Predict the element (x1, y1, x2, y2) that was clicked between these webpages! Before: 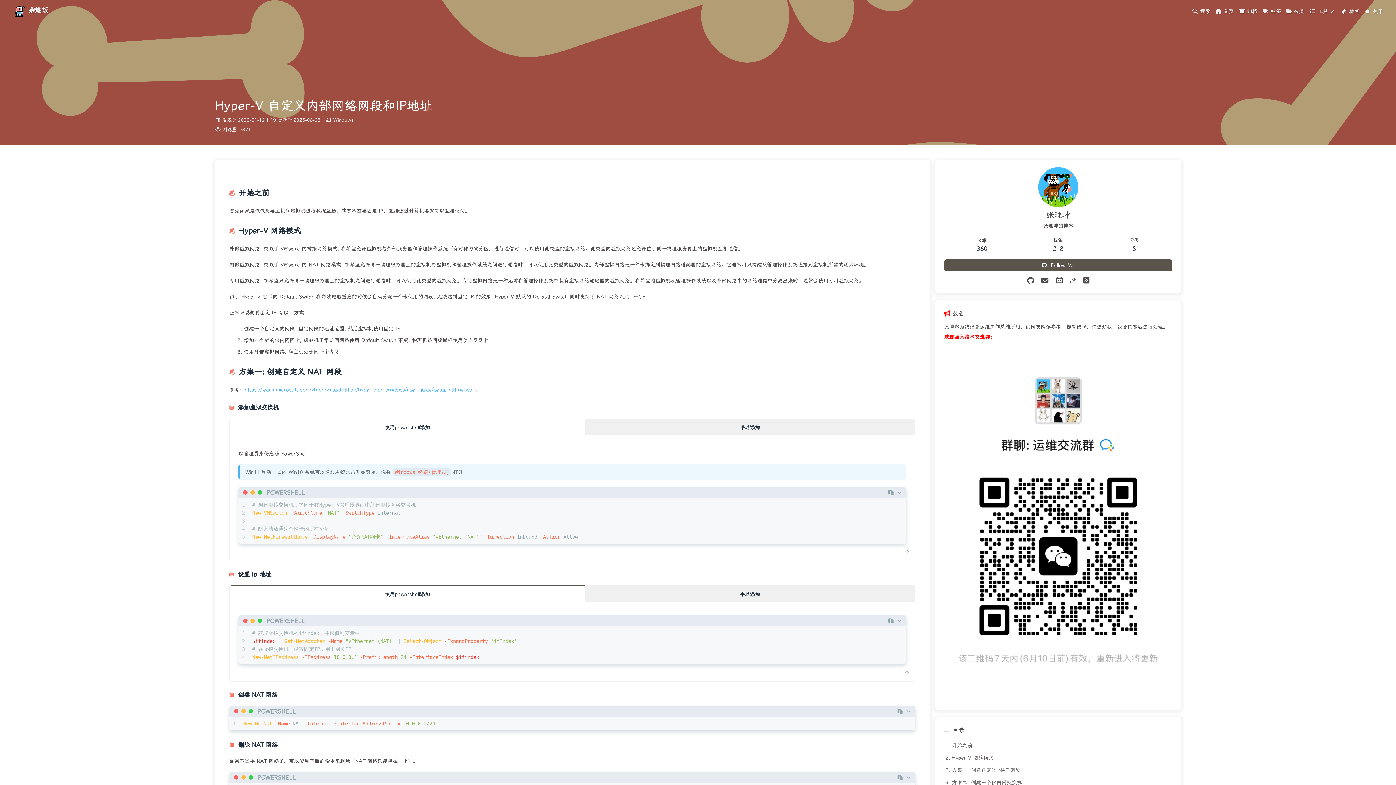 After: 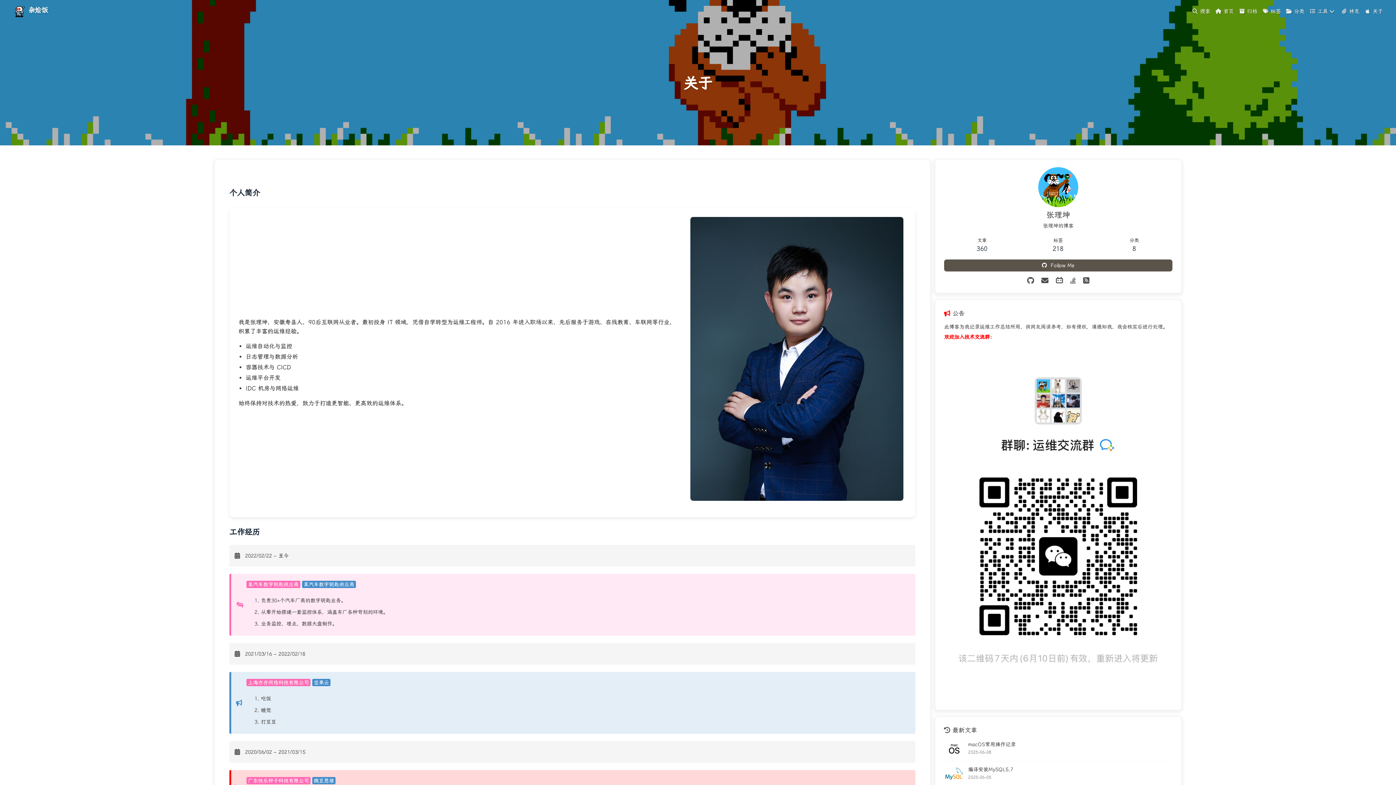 Action: bbox: (1364, 8, 1383, 16) label:  关于